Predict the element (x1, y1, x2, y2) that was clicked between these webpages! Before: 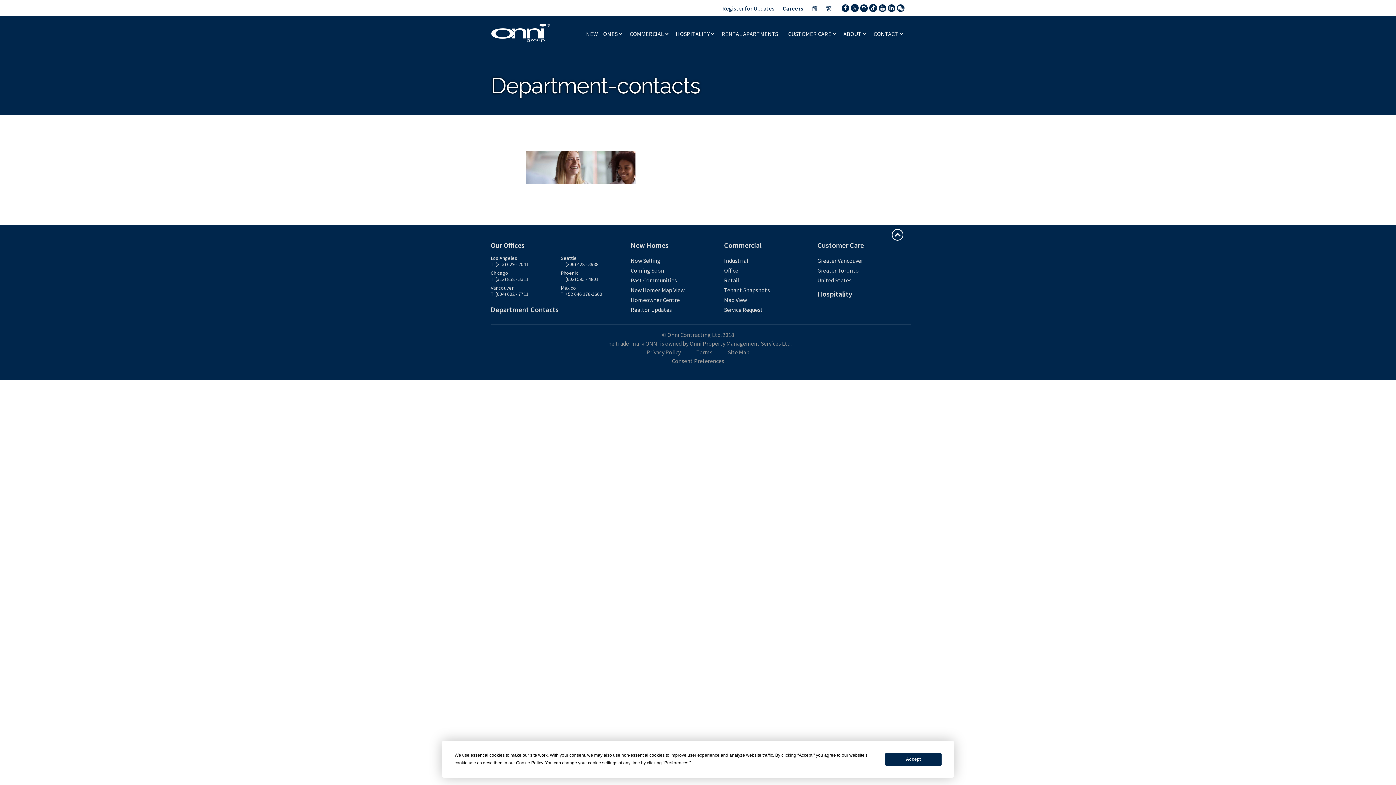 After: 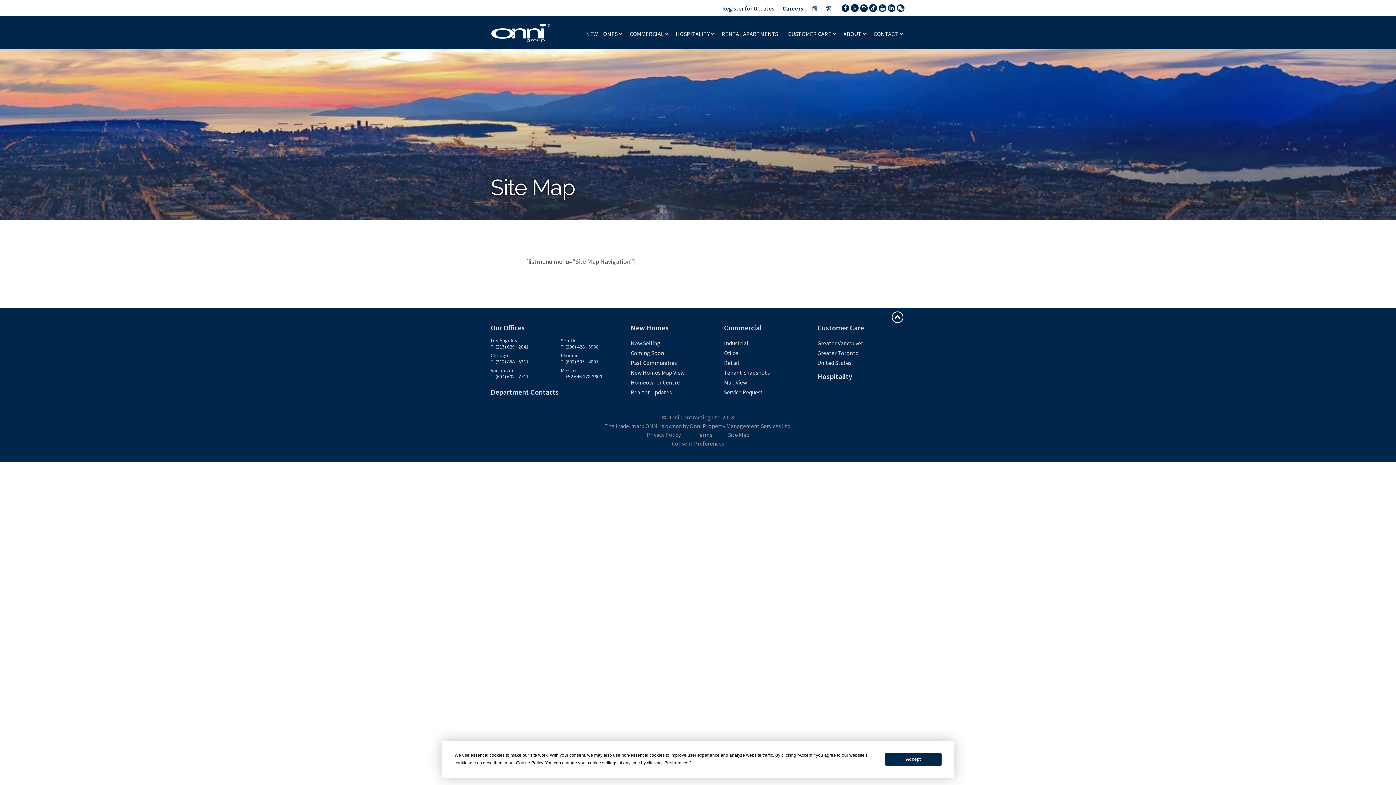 Action: label: Site Map bbox: (722, 347, 755, 356)